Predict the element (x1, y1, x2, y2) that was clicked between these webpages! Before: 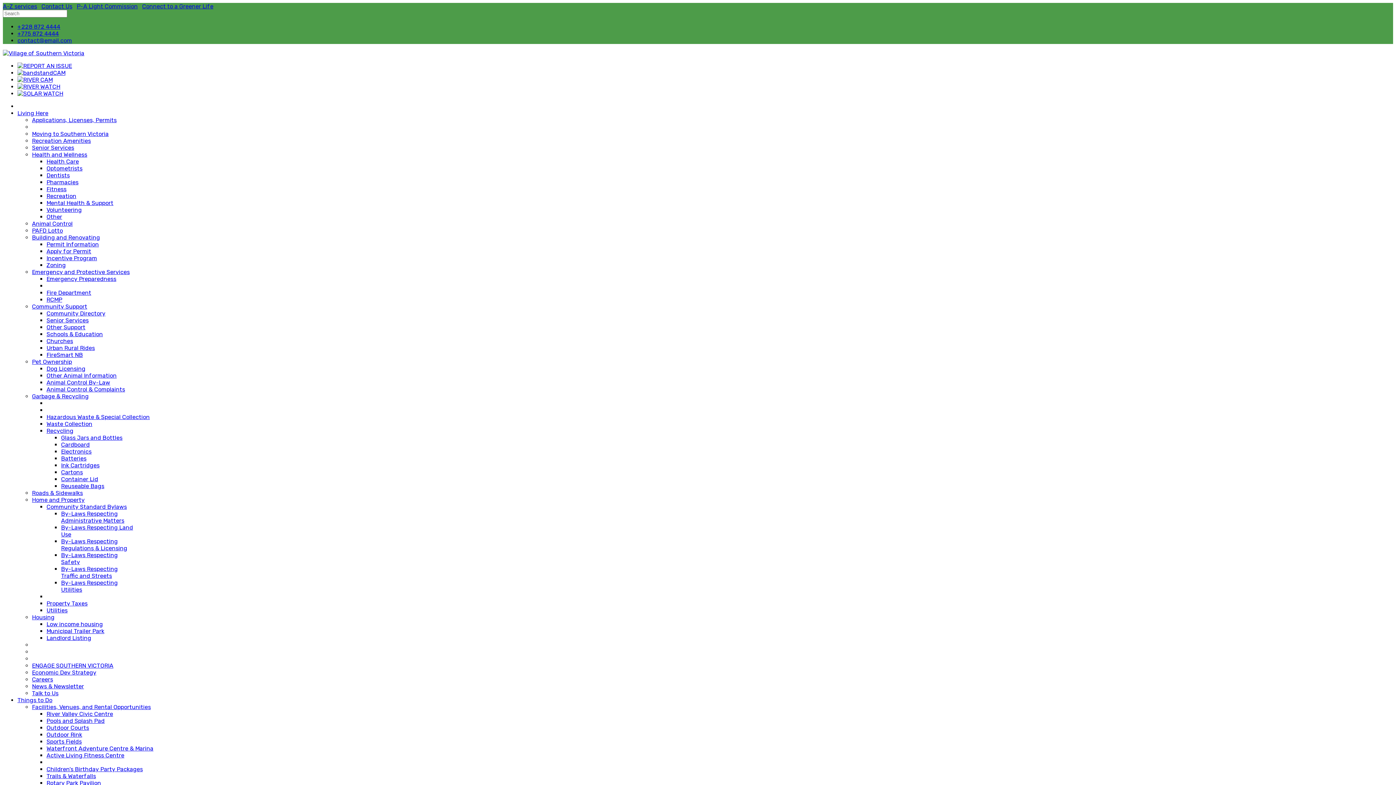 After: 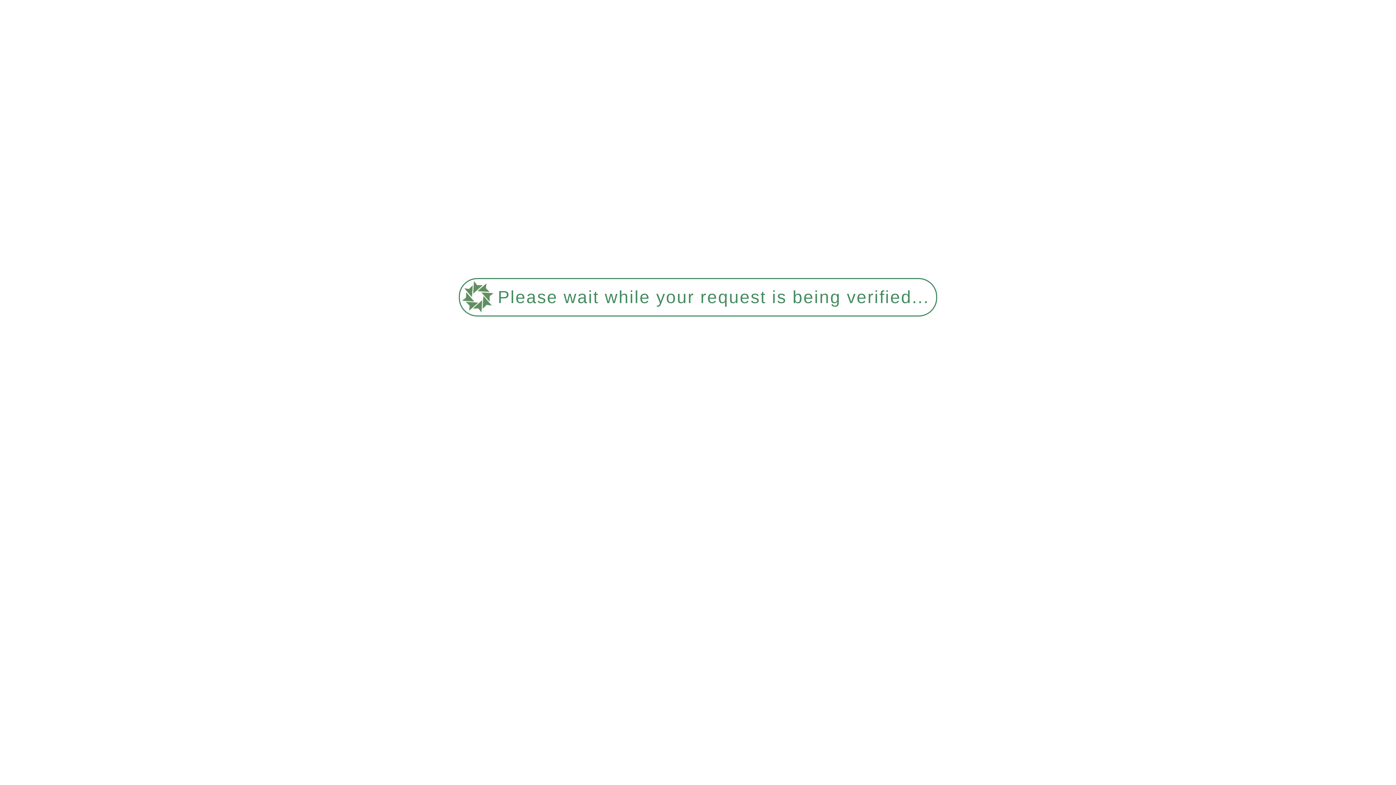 Action: label: Senior Services bbox: (32, 144, 74, 151)